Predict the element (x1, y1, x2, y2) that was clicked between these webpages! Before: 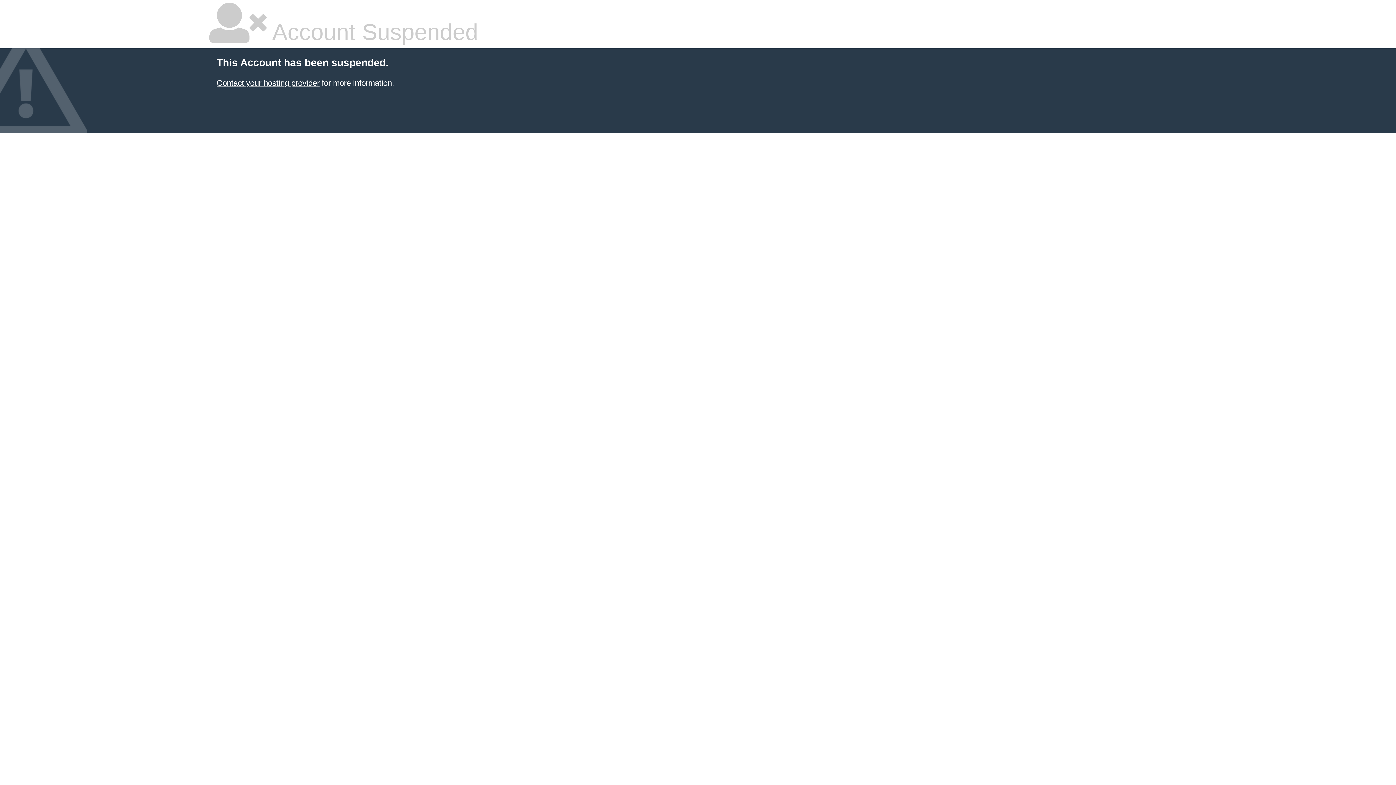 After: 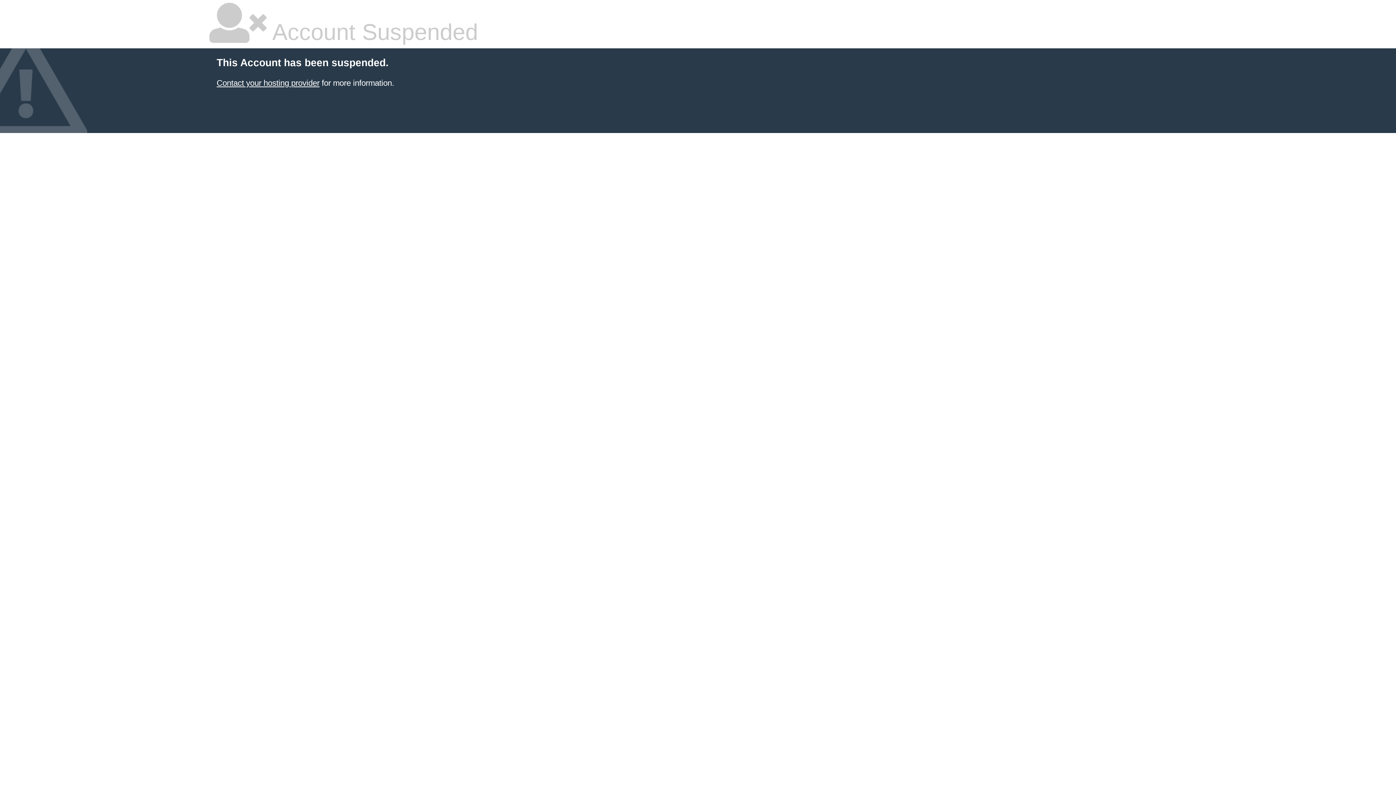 Action: label: Contact your hosting provider bbox: (216, 78, 319, 87)